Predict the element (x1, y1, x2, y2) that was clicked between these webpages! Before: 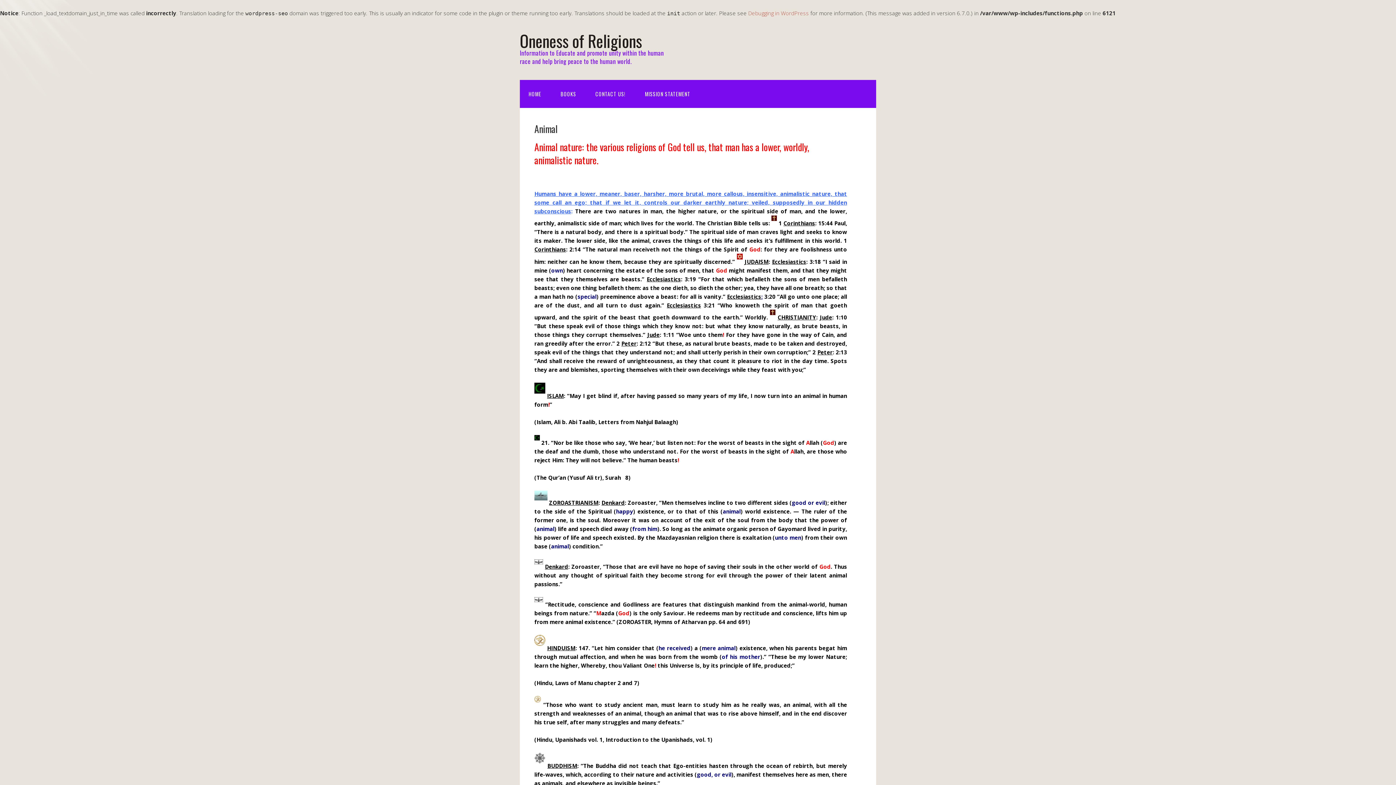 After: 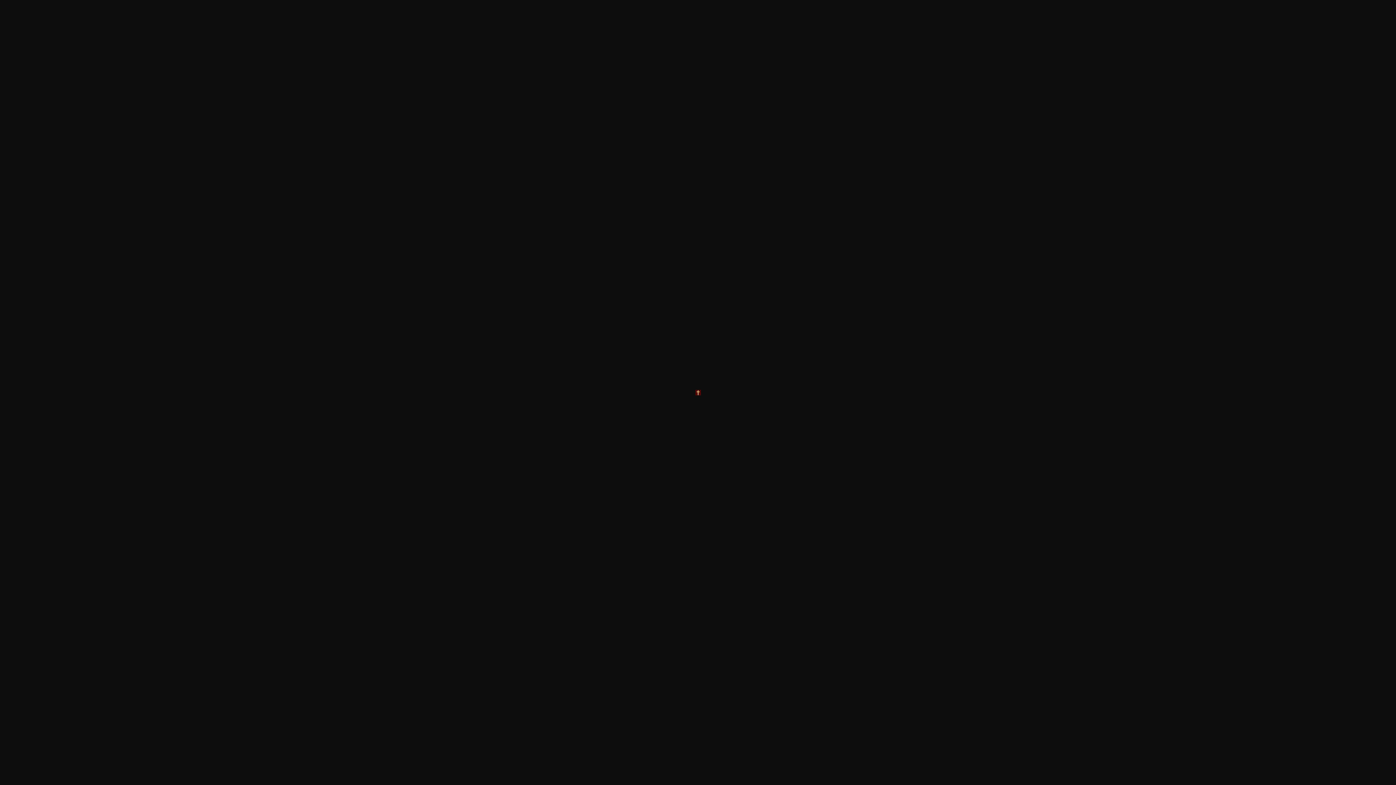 Action: bbox: (771, 219, 777, 226)